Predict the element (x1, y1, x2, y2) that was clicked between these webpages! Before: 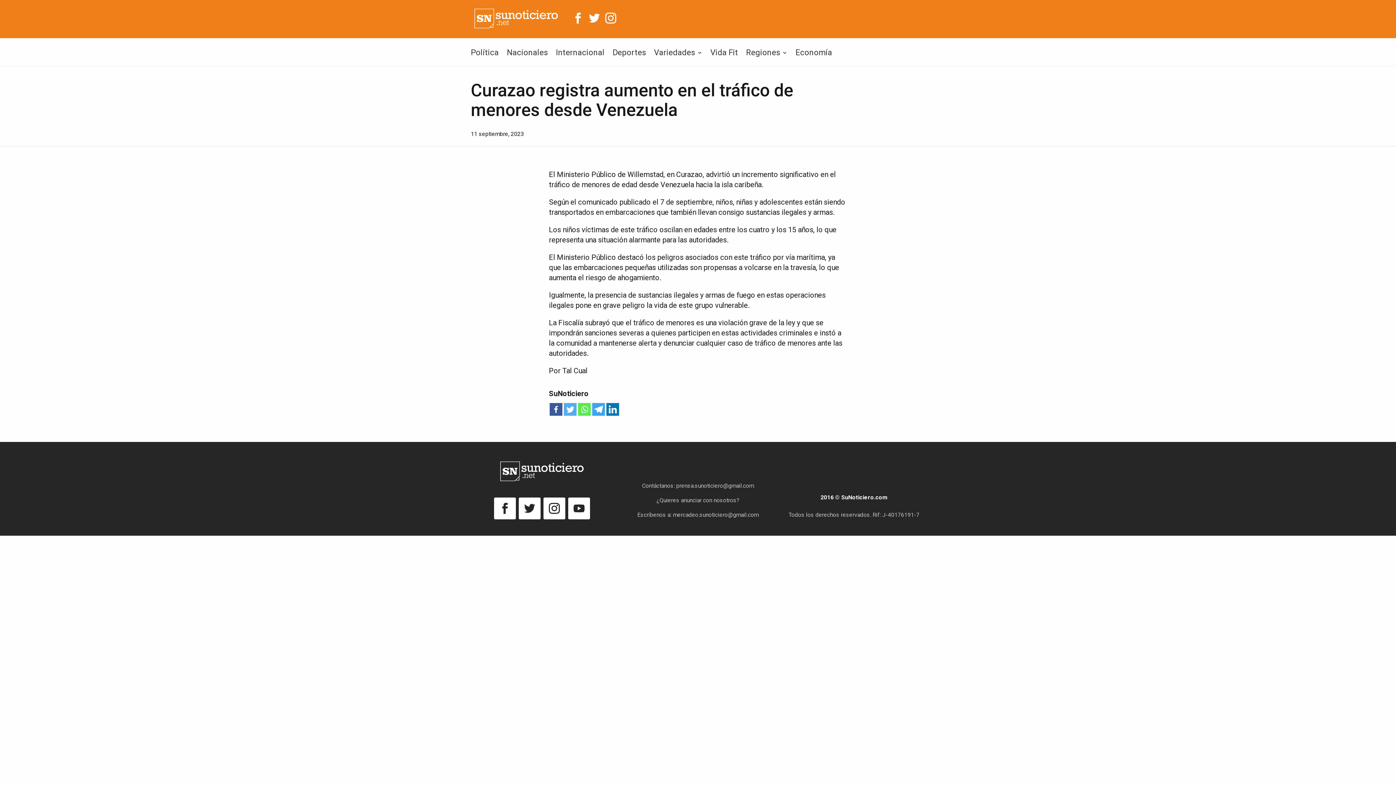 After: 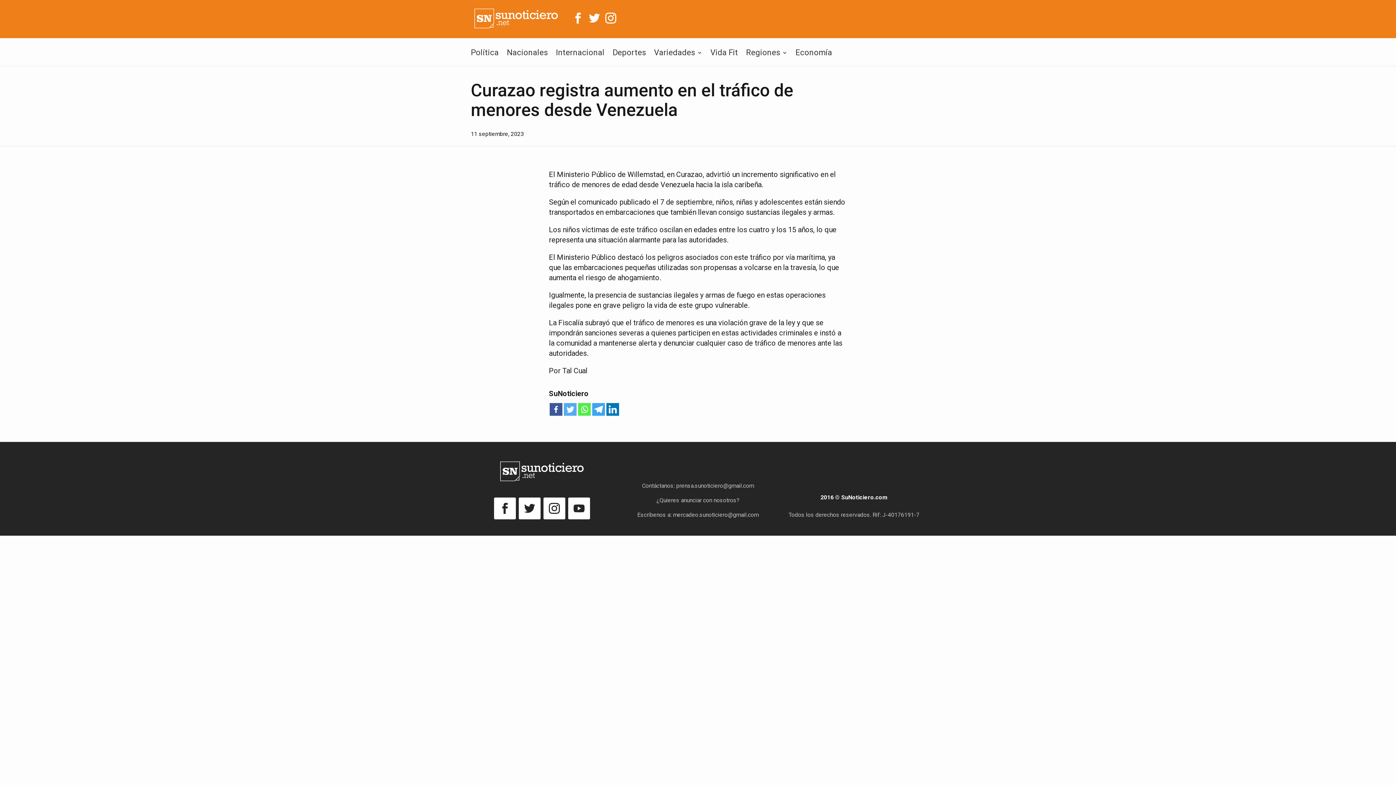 Action: bbox: (543, 497, 565, 519)